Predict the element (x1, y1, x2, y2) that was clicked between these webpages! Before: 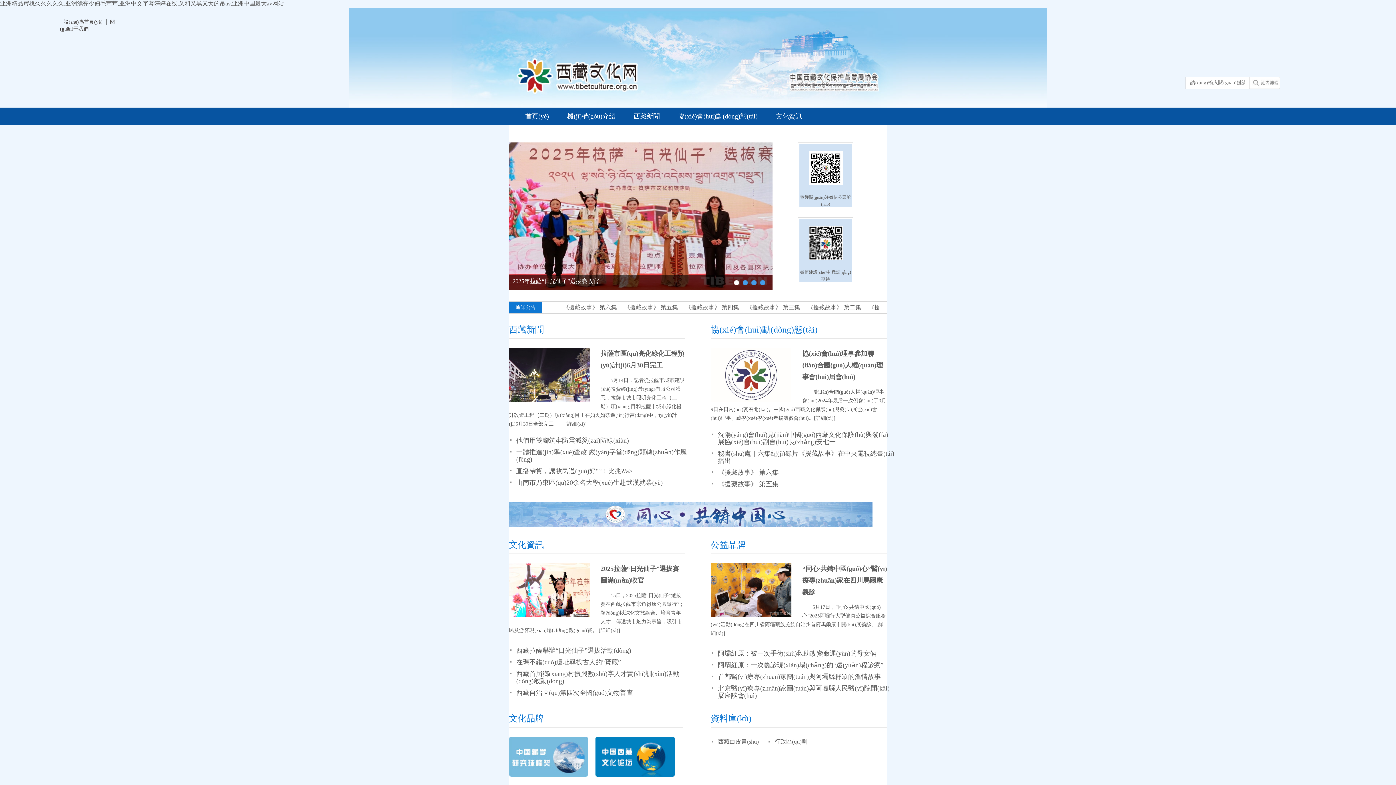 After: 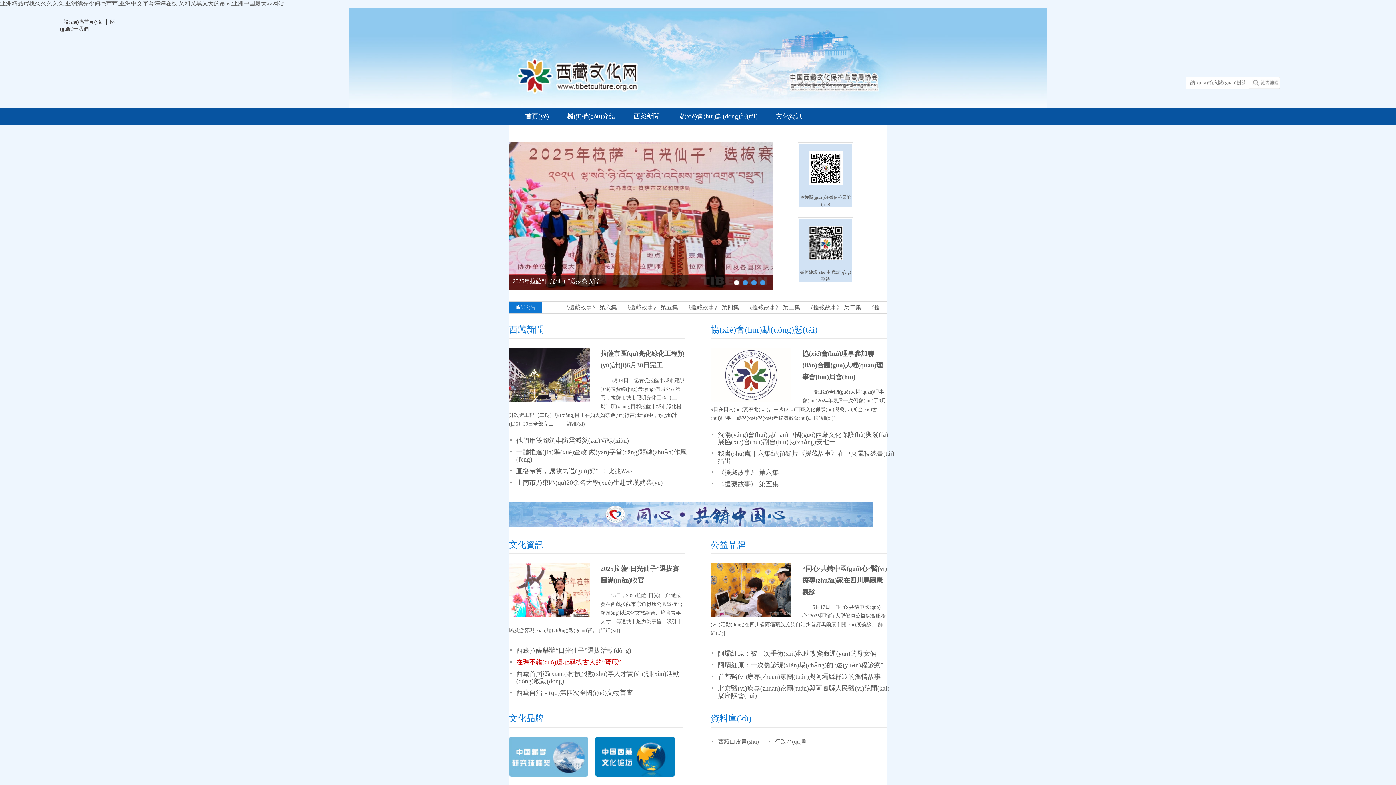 Action: label: 在瑪不錯(cuò)遺址尋找古人的“寶藏” bbox: (516, 658, 621, 666)